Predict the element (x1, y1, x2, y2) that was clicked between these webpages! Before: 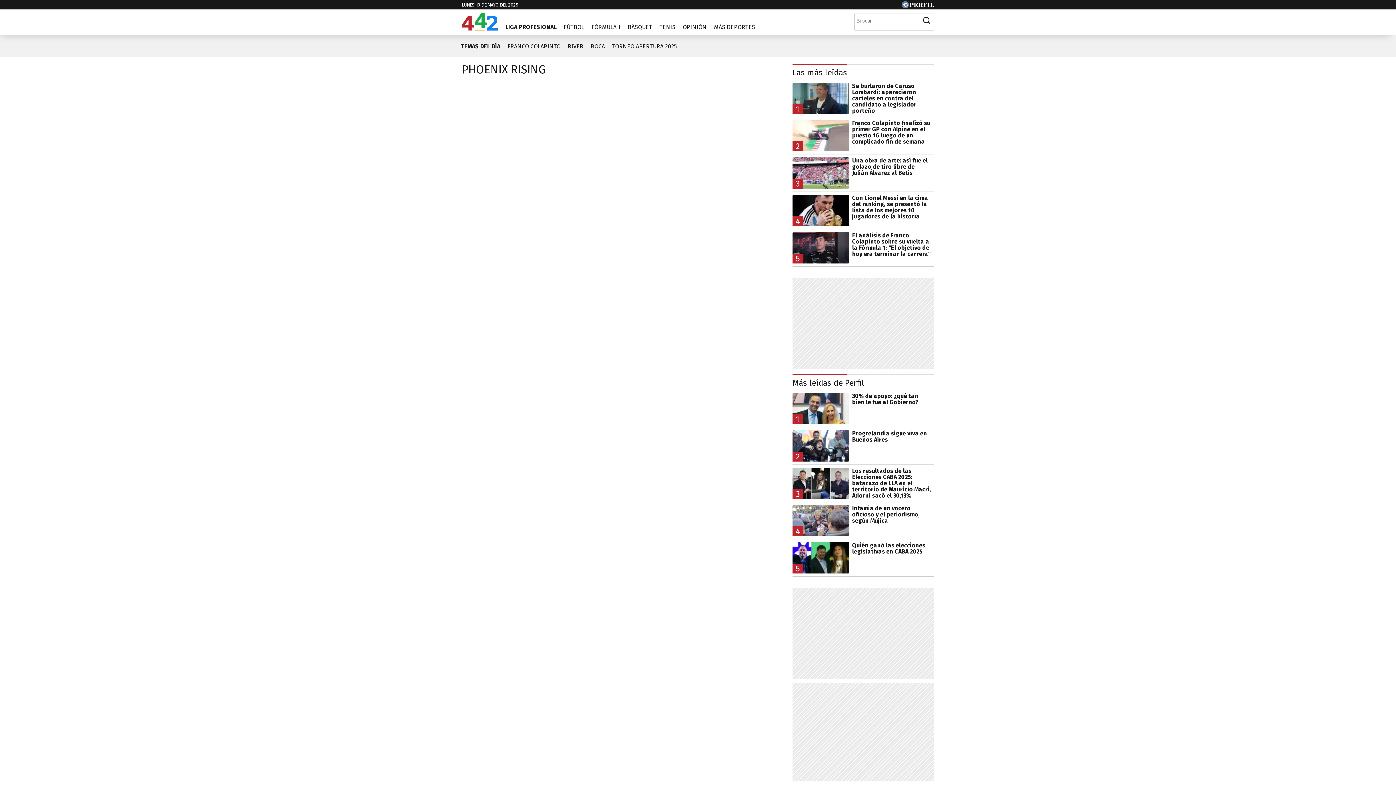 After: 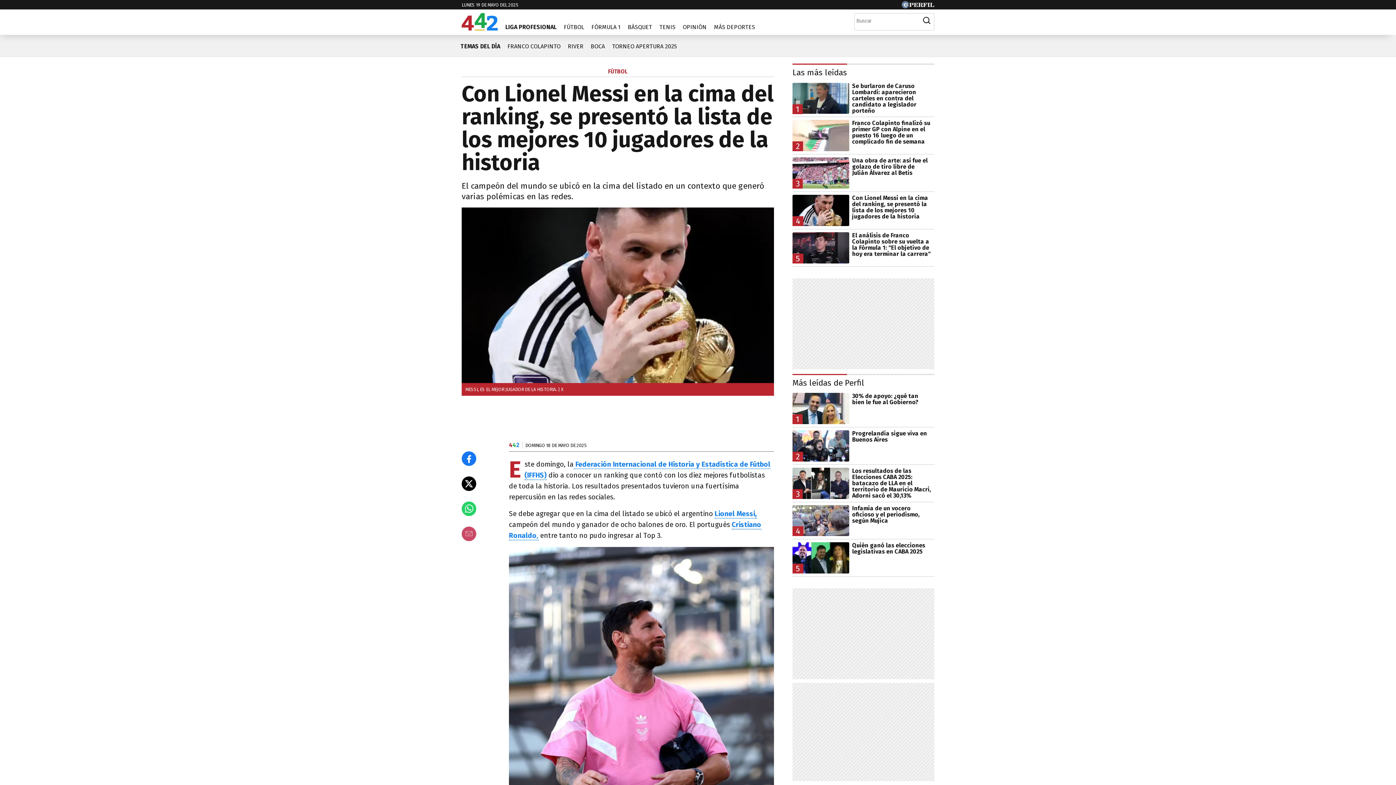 Action: label: 4
Con Lionel Messi en la cima del ranking, se presentó la lista de los mejores 10 jugadores de la historia bbox: (792, 194, 934, 226)